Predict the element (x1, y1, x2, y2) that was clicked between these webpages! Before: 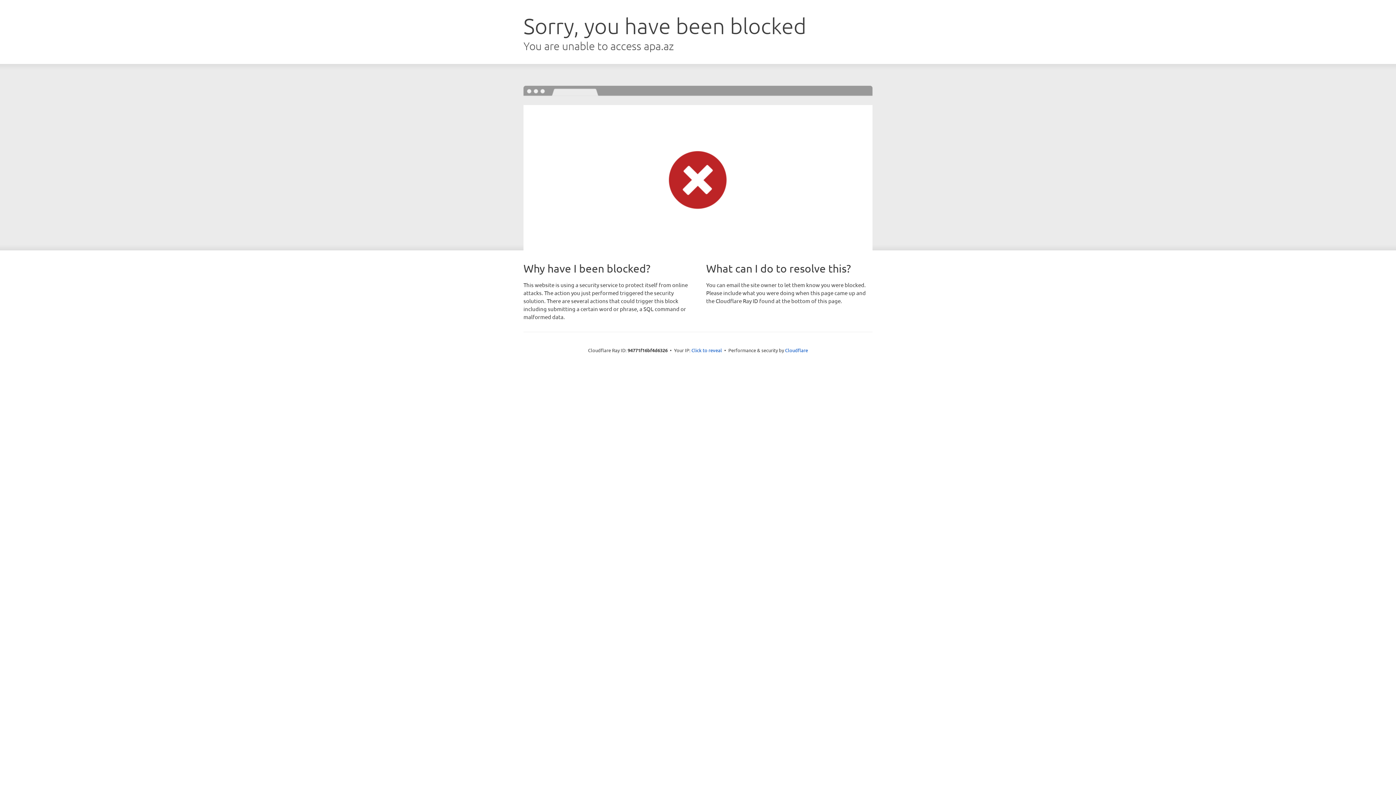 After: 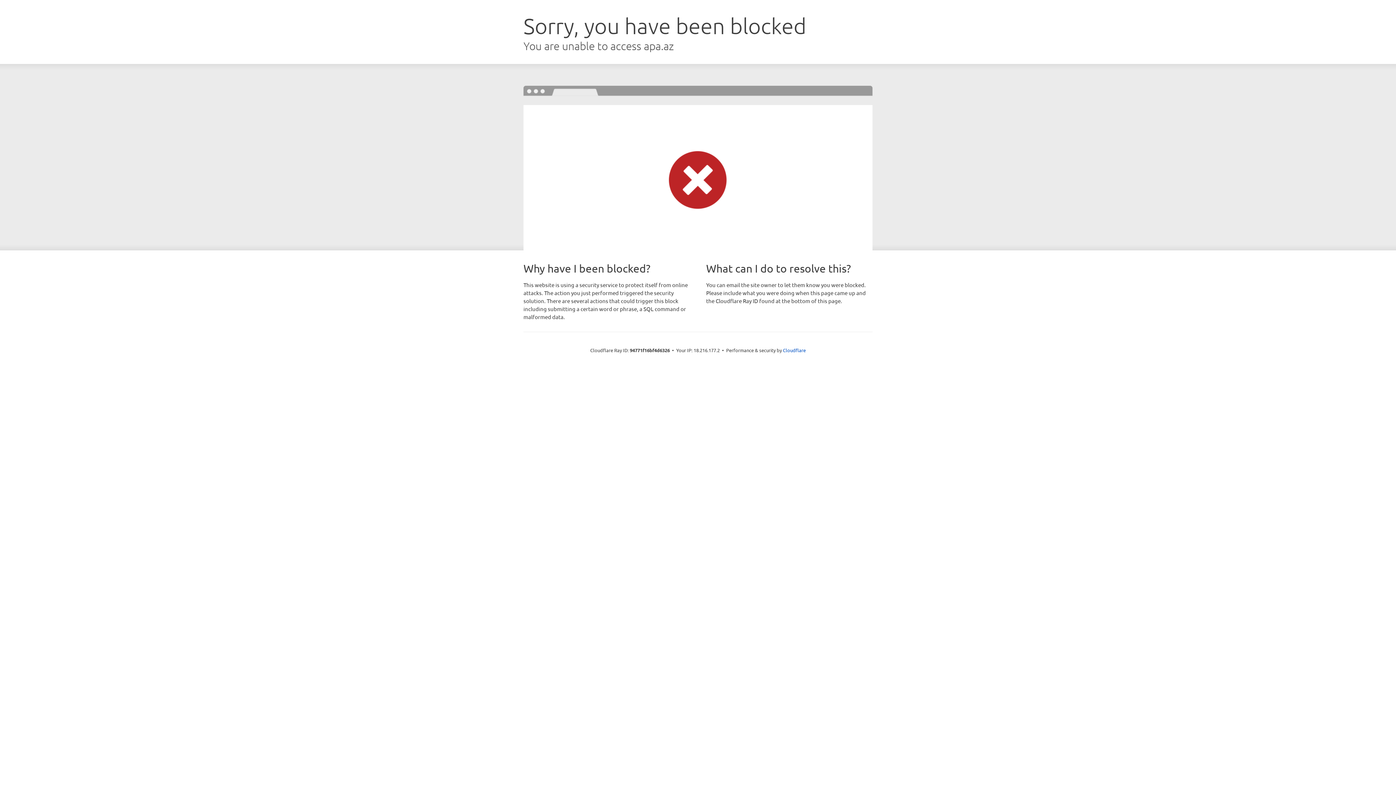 Action: bbox: (691, 346, 722, 353) label: Click to reveal